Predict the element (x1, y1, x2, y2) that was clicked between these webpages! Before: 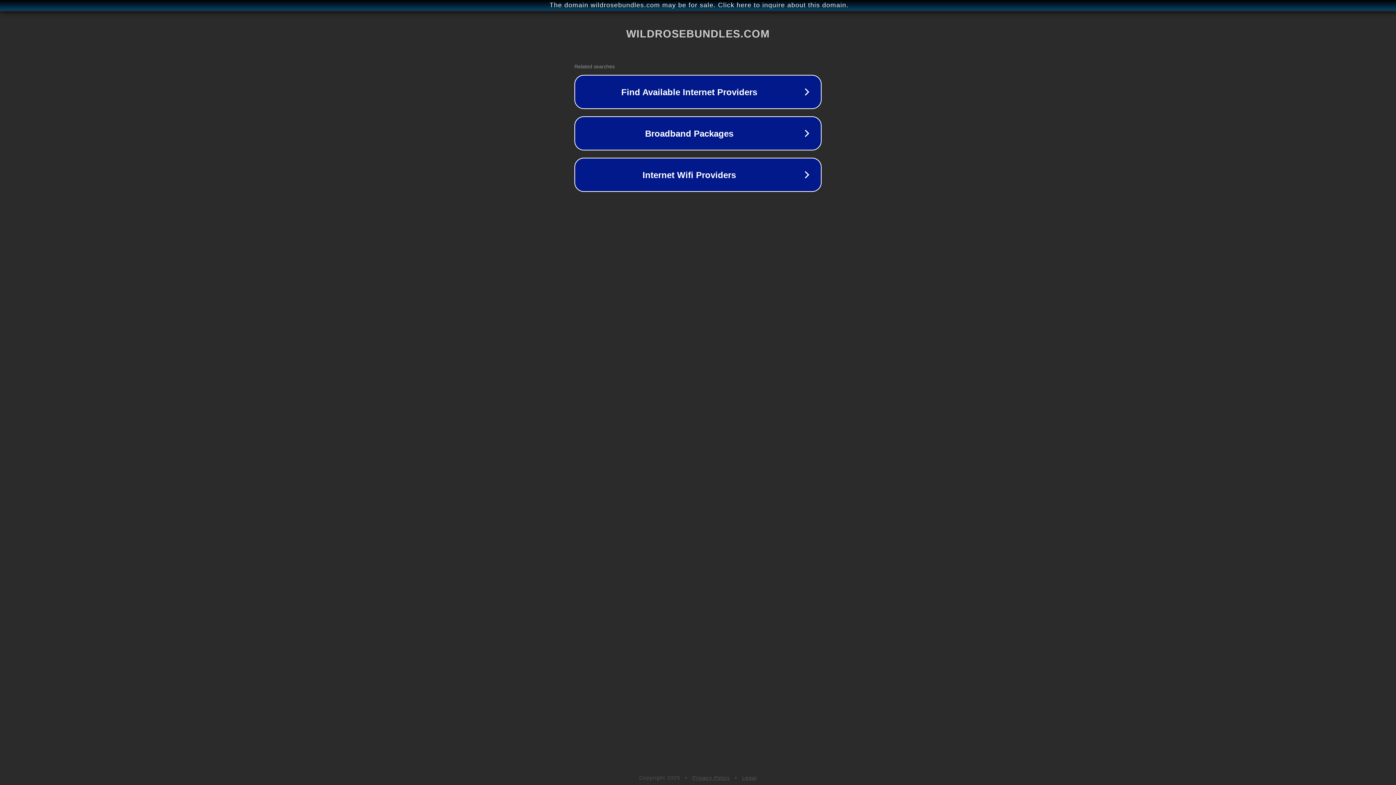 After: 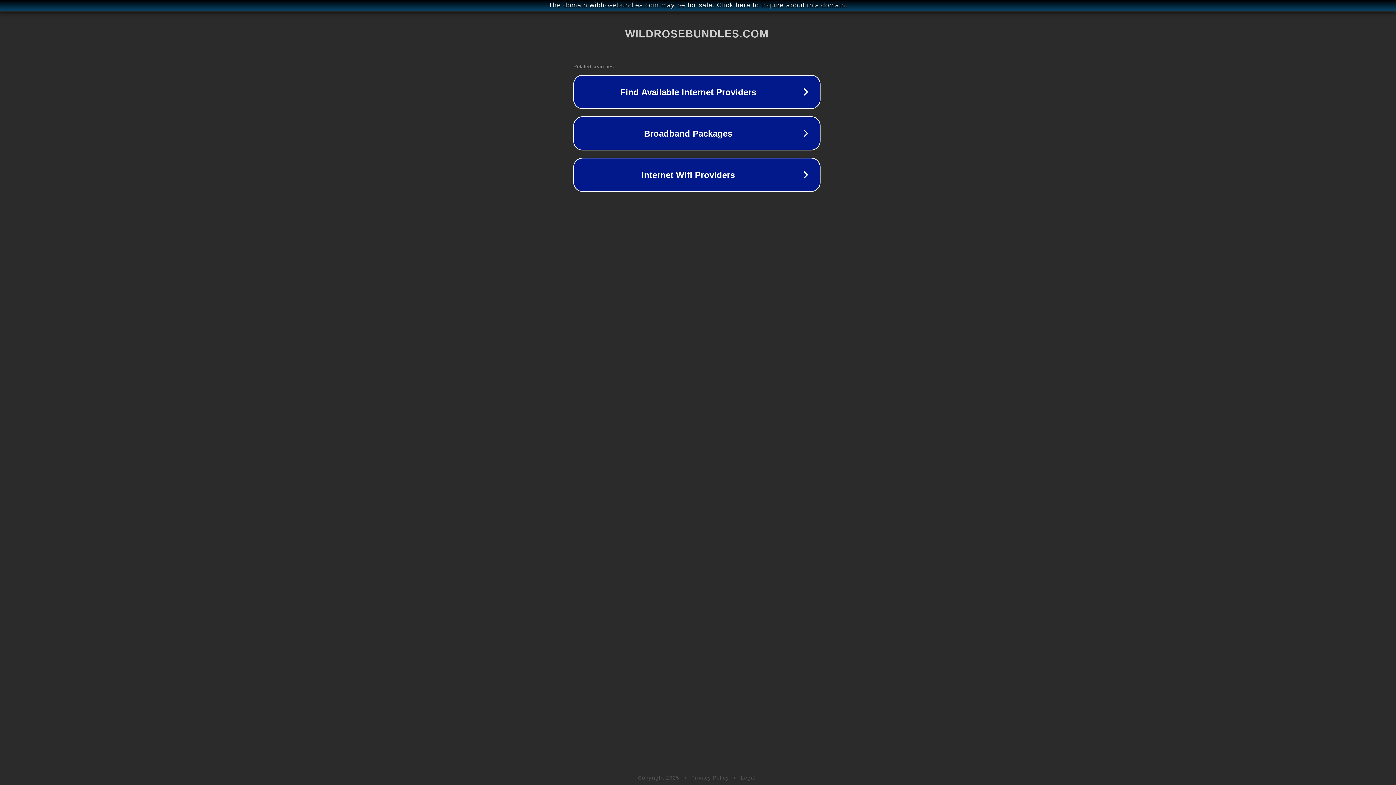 Action: label: The domain wildrosebundles.com may be for sale. Click here to inquire about this domain. bbox: (1, 1, 1397, 9)